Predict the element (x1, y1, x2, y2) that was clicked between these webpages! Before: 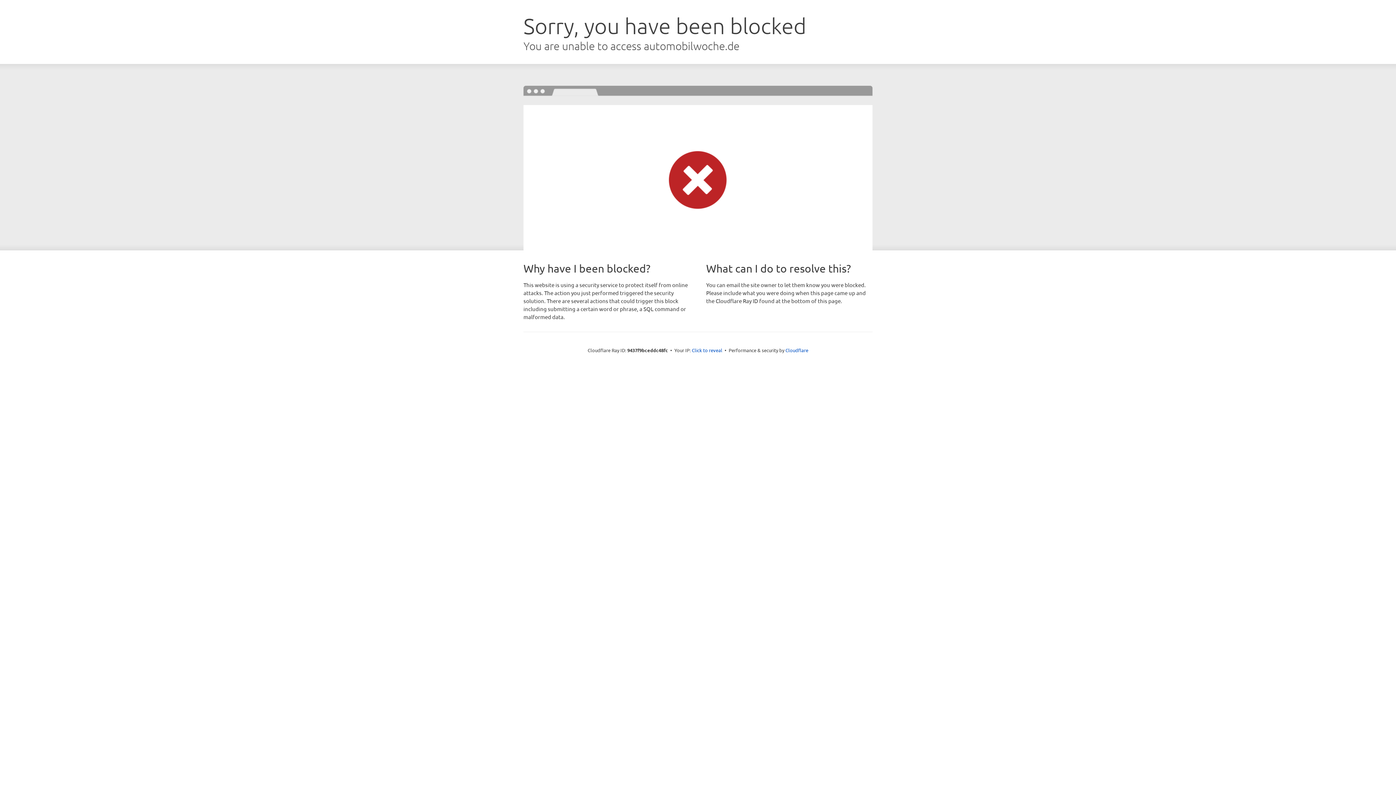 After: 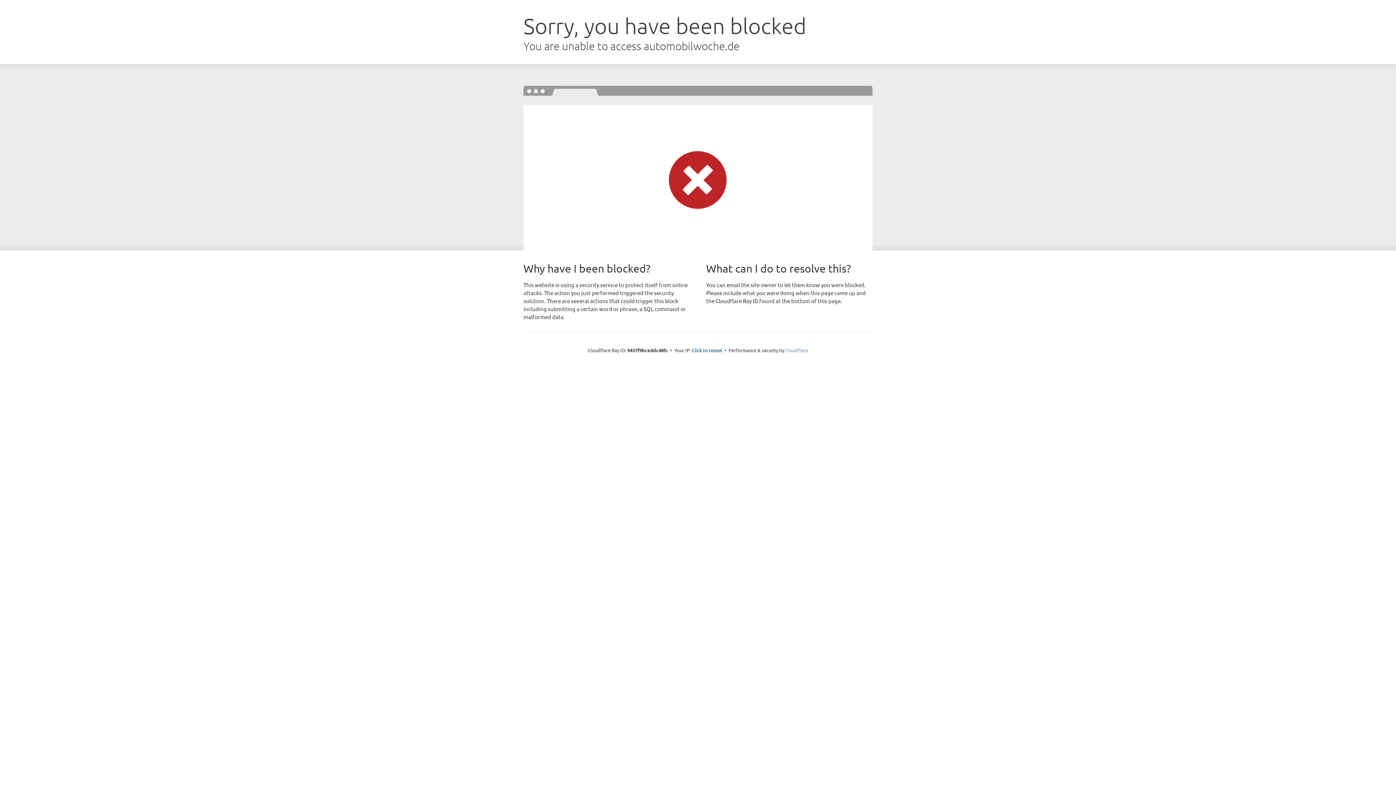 Action: label: Cloudflare bbox: (785, 347, 808, 353)